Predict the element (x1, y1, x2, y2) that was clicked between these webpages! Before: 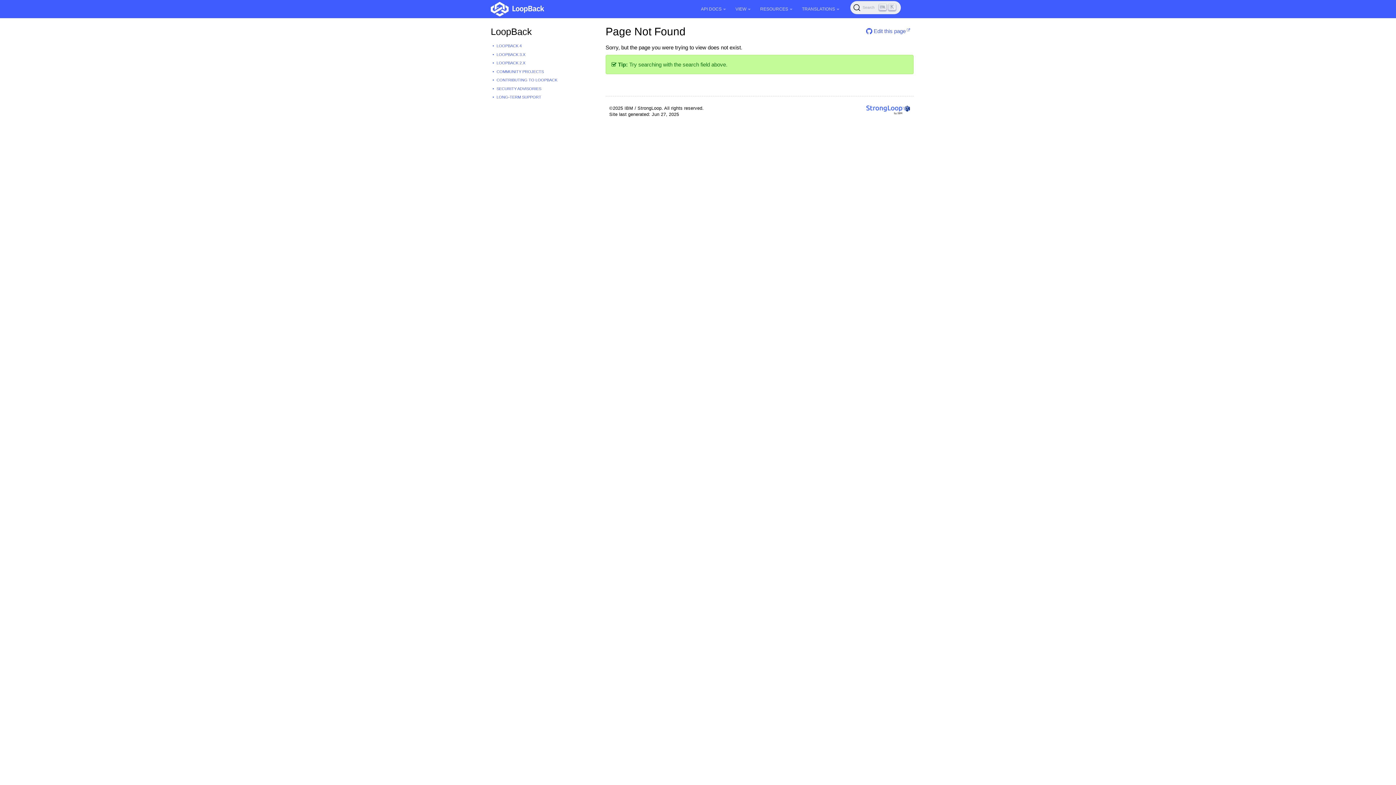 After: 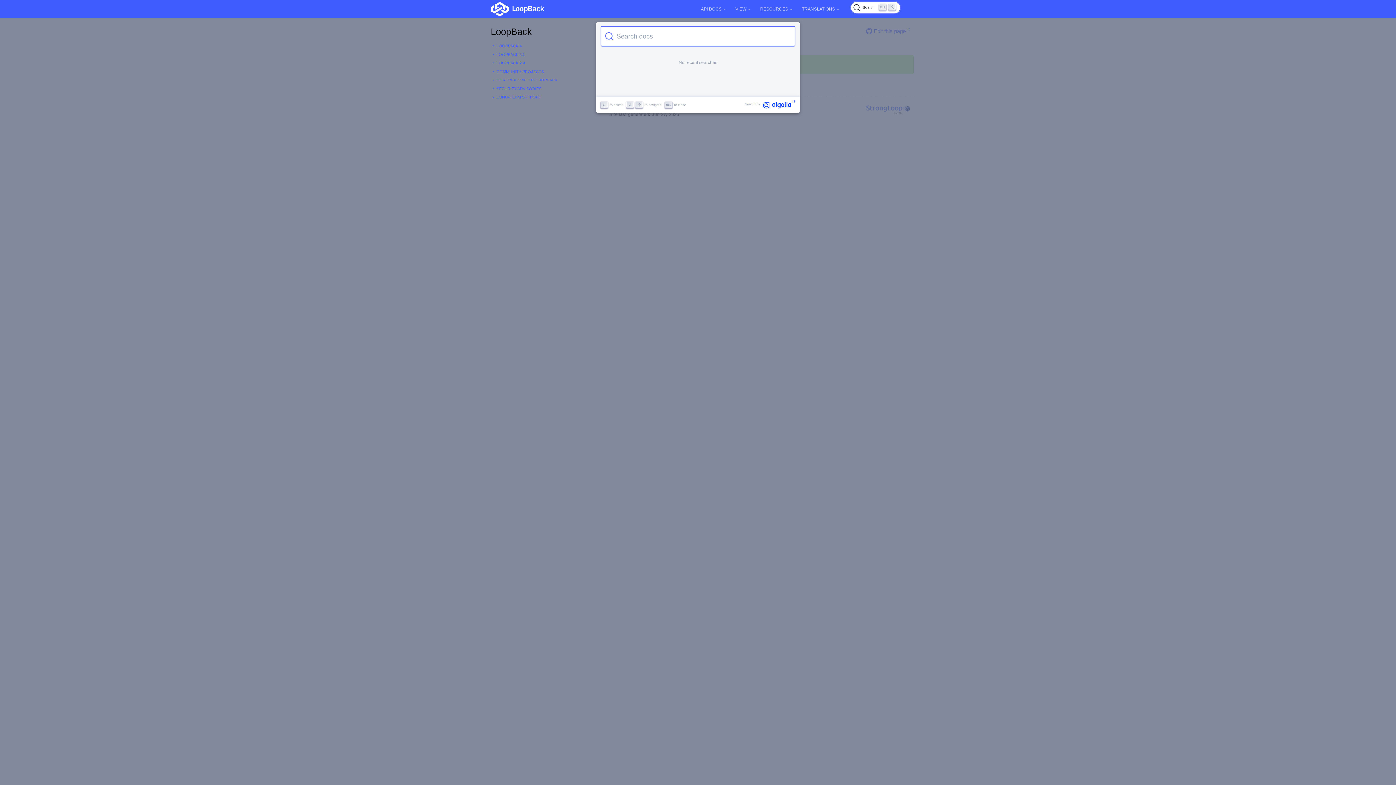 Action: label: Search (Ctrl+K) bbox: (850, 1, 901, 14)